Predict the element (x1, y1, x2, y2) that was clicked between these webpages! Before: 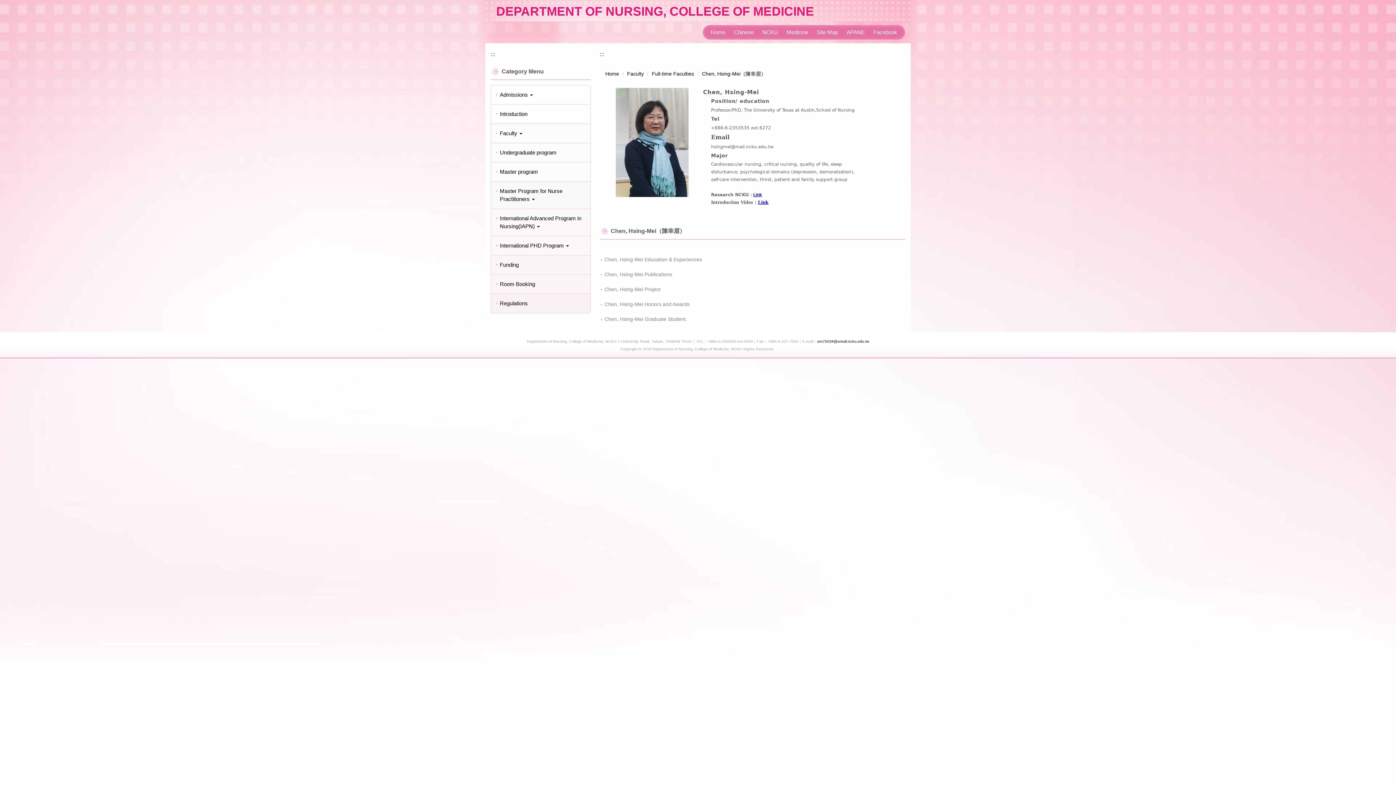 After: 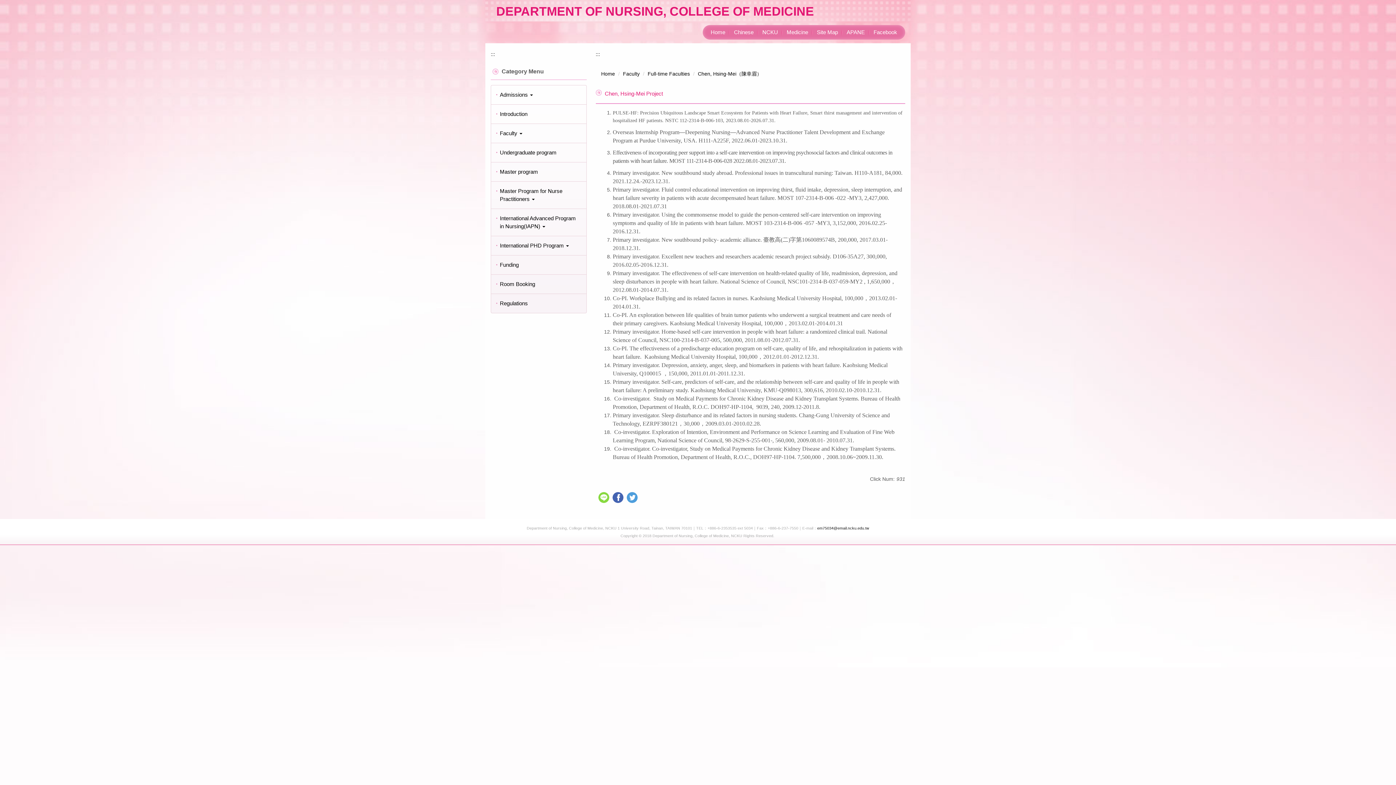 Action: bbox: (604, 286, 660, 292) label: Chen, Hsing-Mei Project